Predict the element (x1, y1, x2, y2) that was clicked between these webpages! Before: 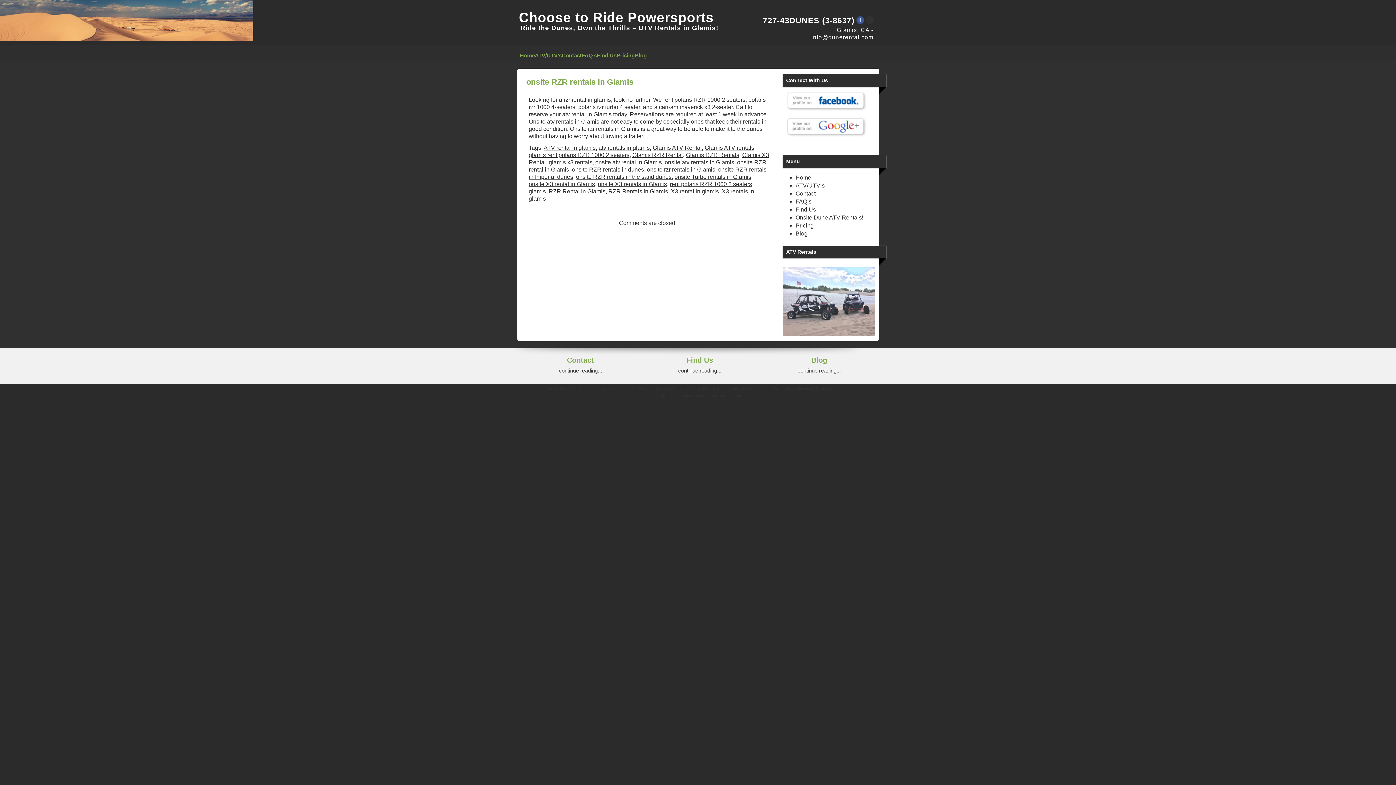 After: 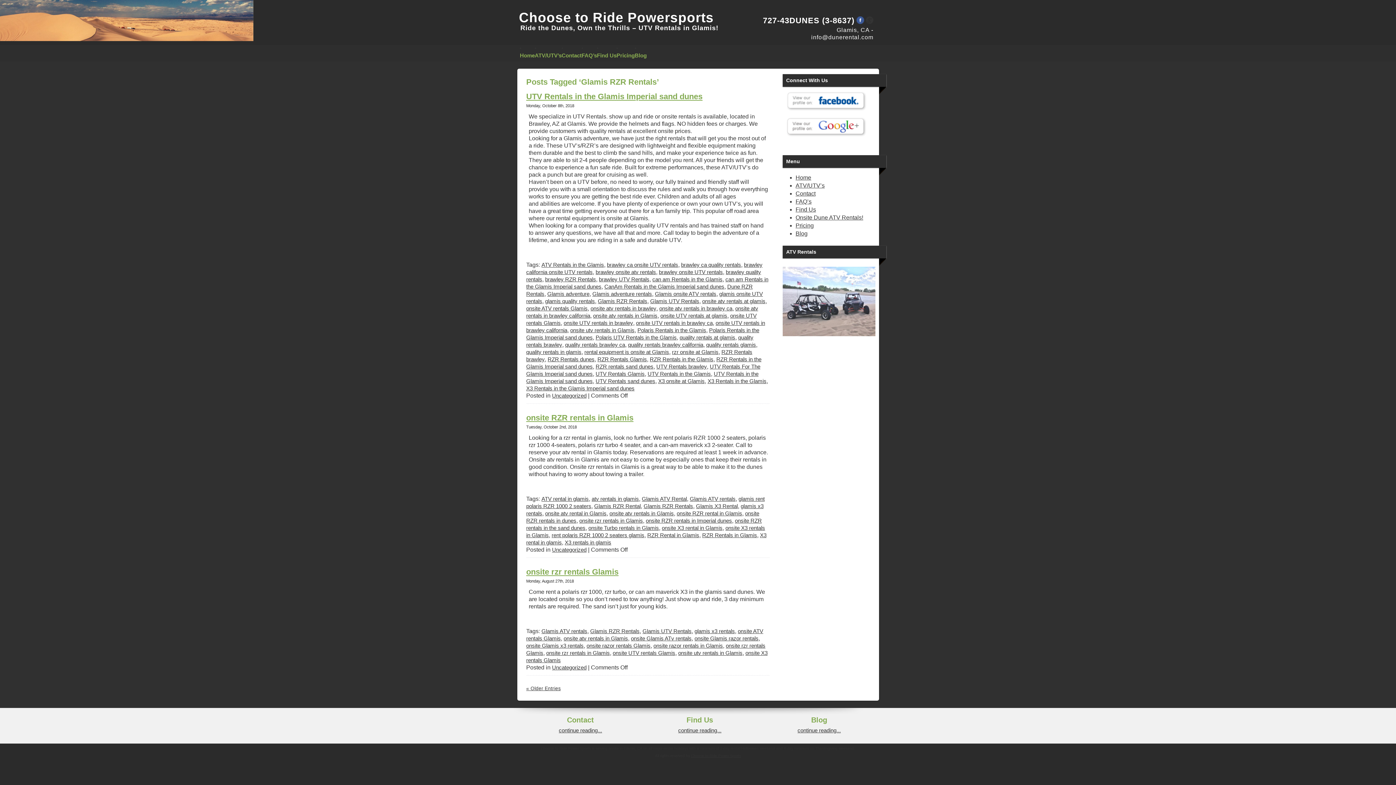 Action: bbox: (686, 151, 739, 158) label: Glamis RZR Rentals